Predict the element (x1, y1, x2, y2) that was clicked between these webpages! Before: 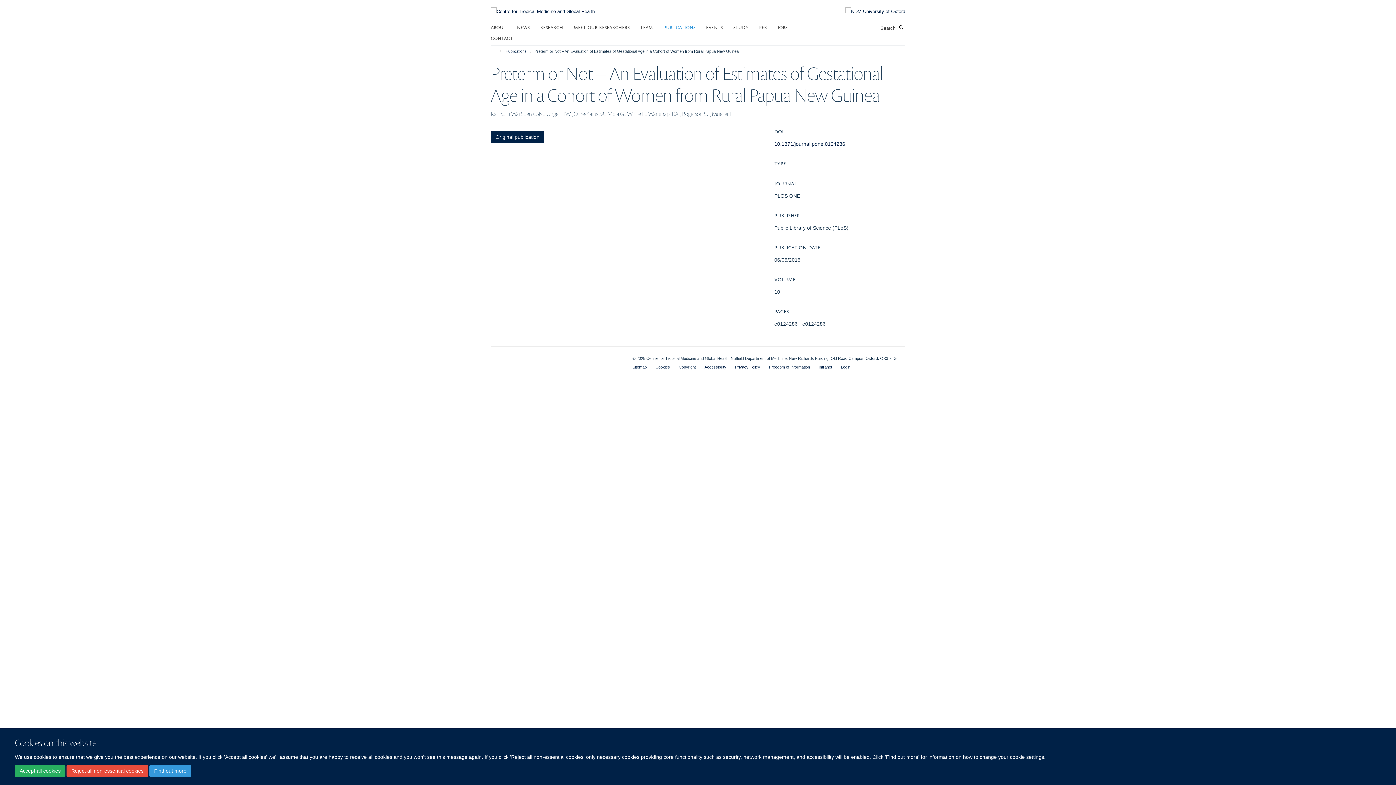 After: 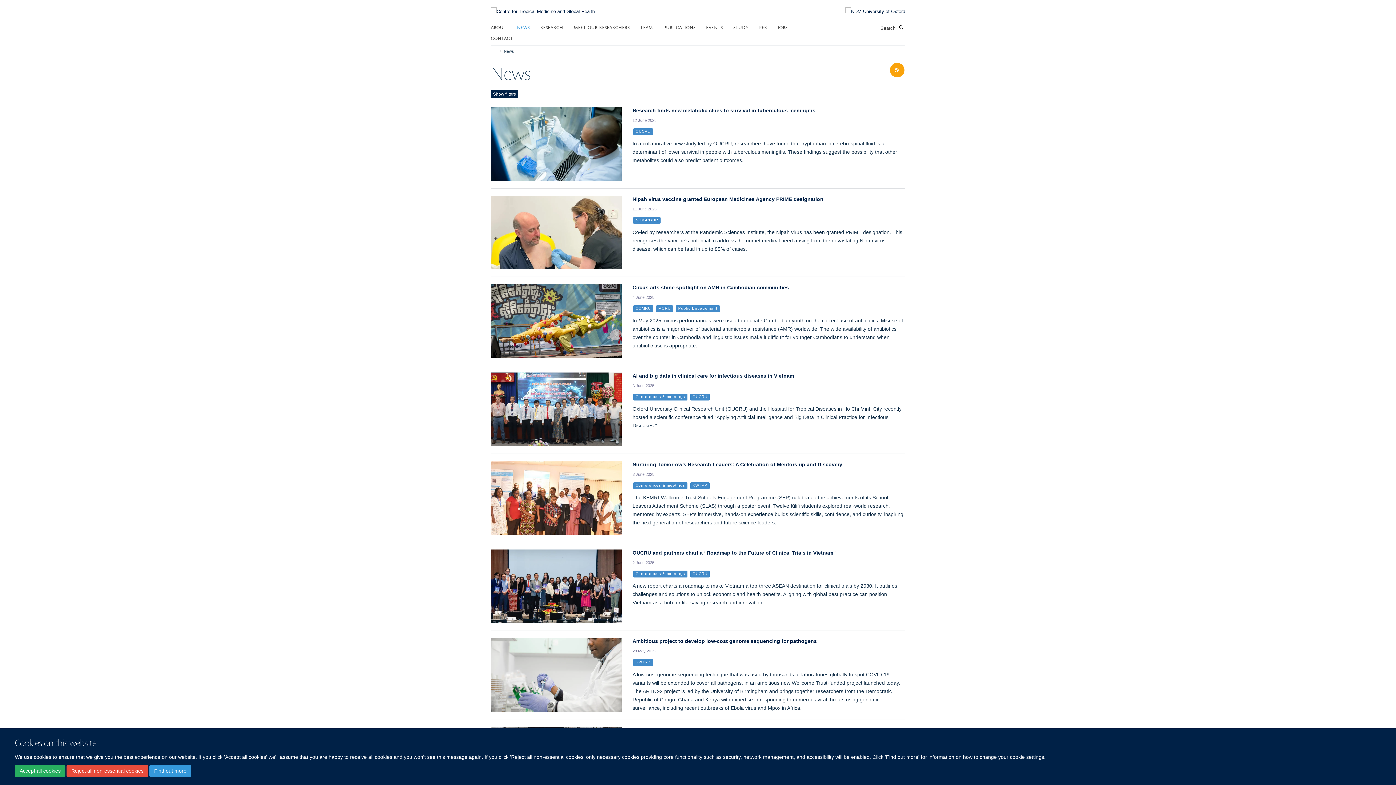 Action: label: NEWS bbox: (517, 21, 538, 32)